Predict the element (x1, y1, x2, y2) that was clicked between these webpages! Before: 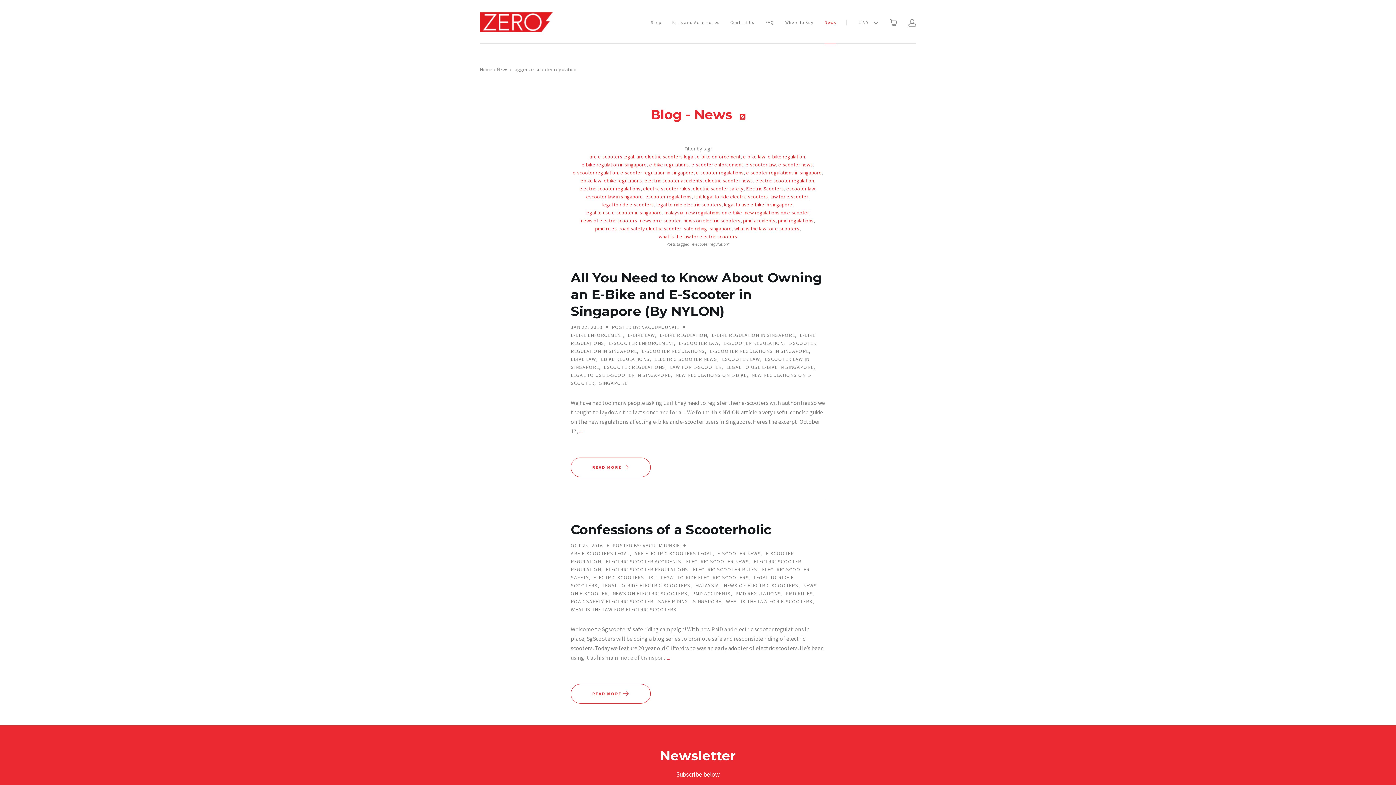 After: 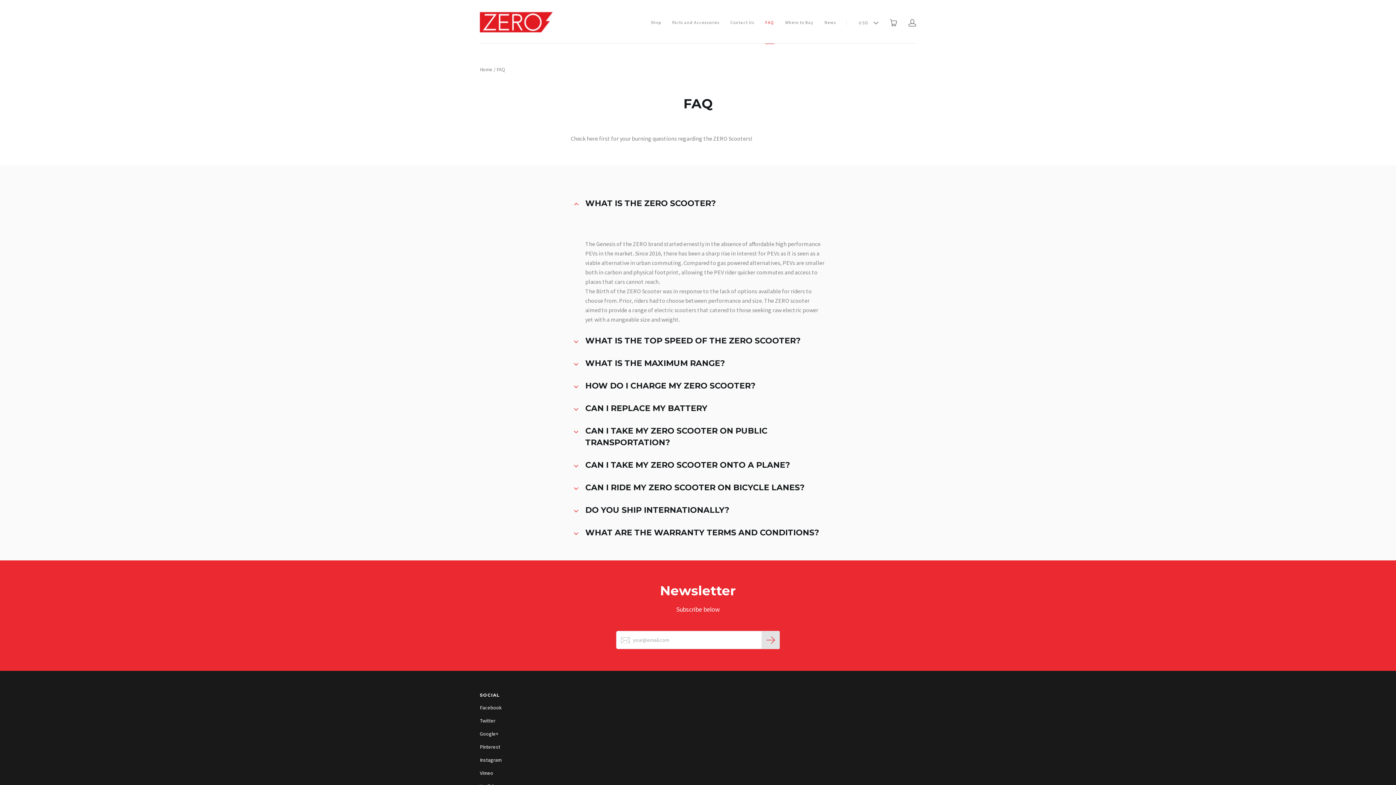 Action: label: FAQ bbox: (765, 18, 774, 26)